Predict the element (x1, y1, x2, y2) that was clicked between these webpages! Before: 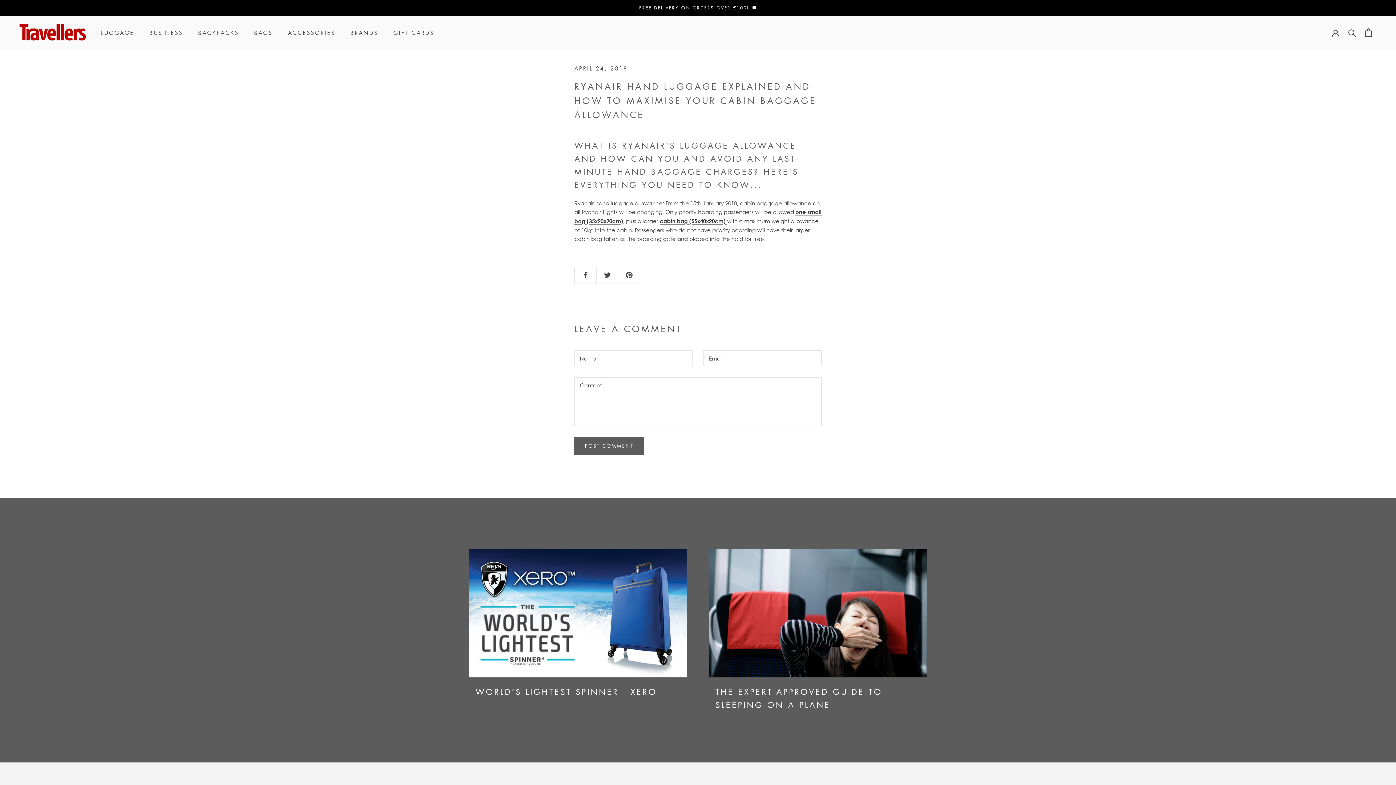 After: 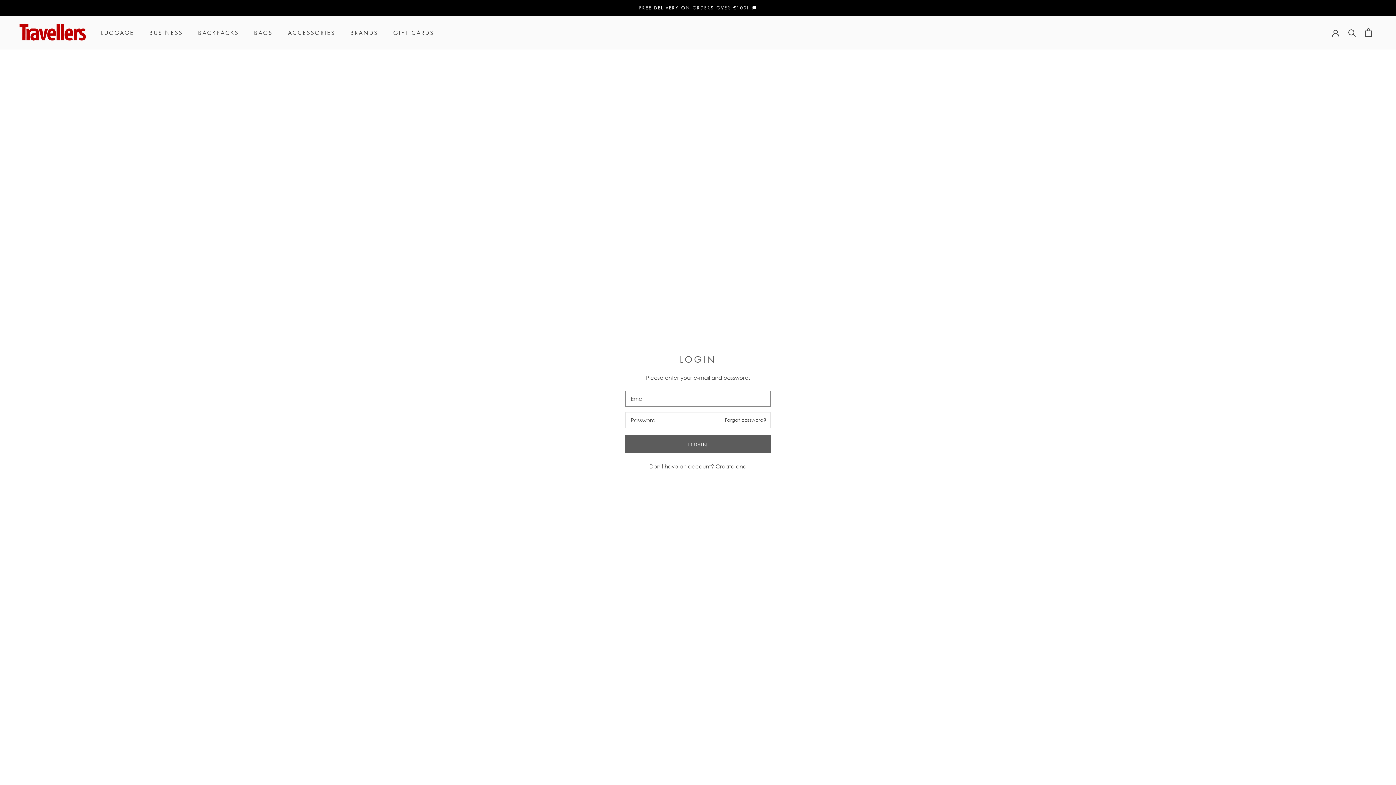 Action: bbox: (1332, 28, 1339, 36)